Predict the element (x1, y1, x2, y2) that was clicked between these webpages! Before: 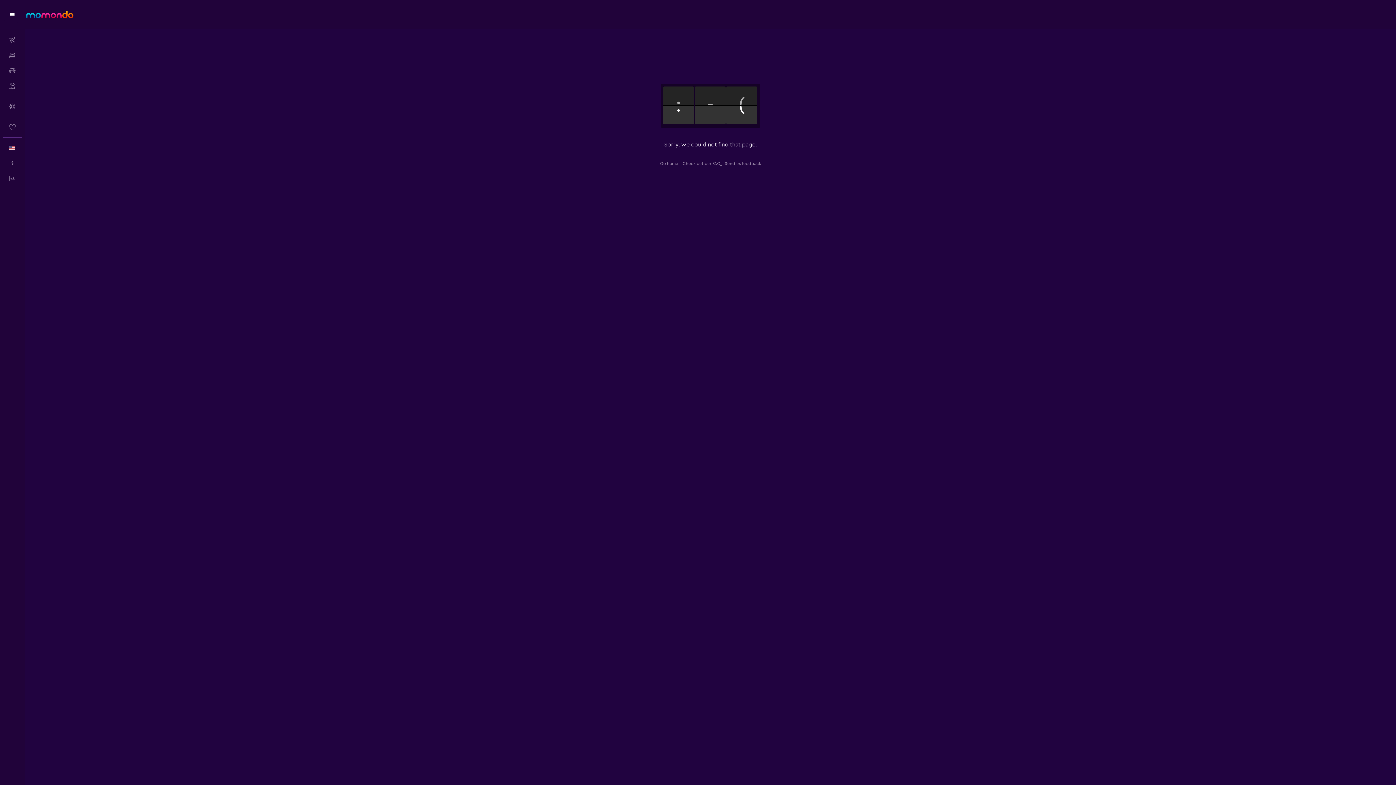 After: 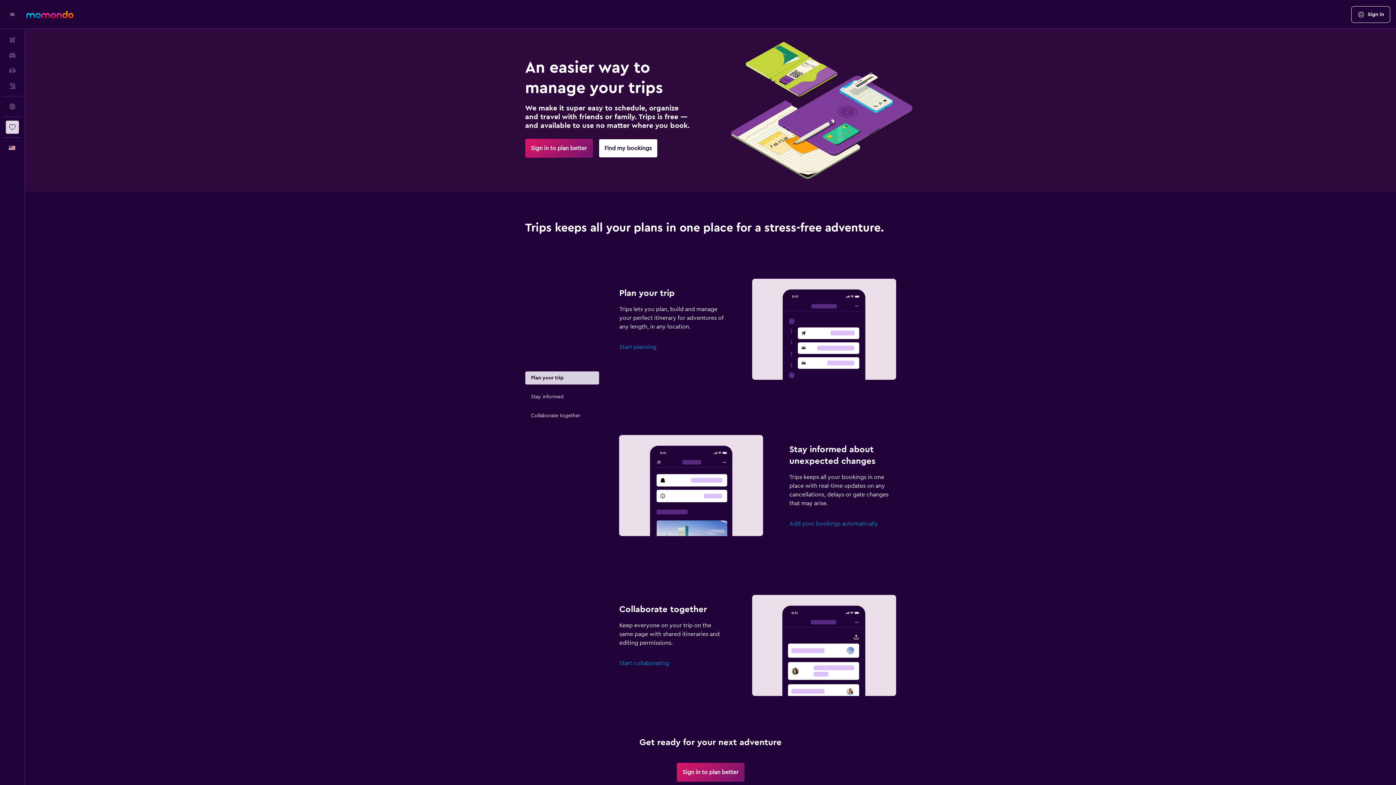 Action: bbox: (2, 120, 21, 134) label: Trips 